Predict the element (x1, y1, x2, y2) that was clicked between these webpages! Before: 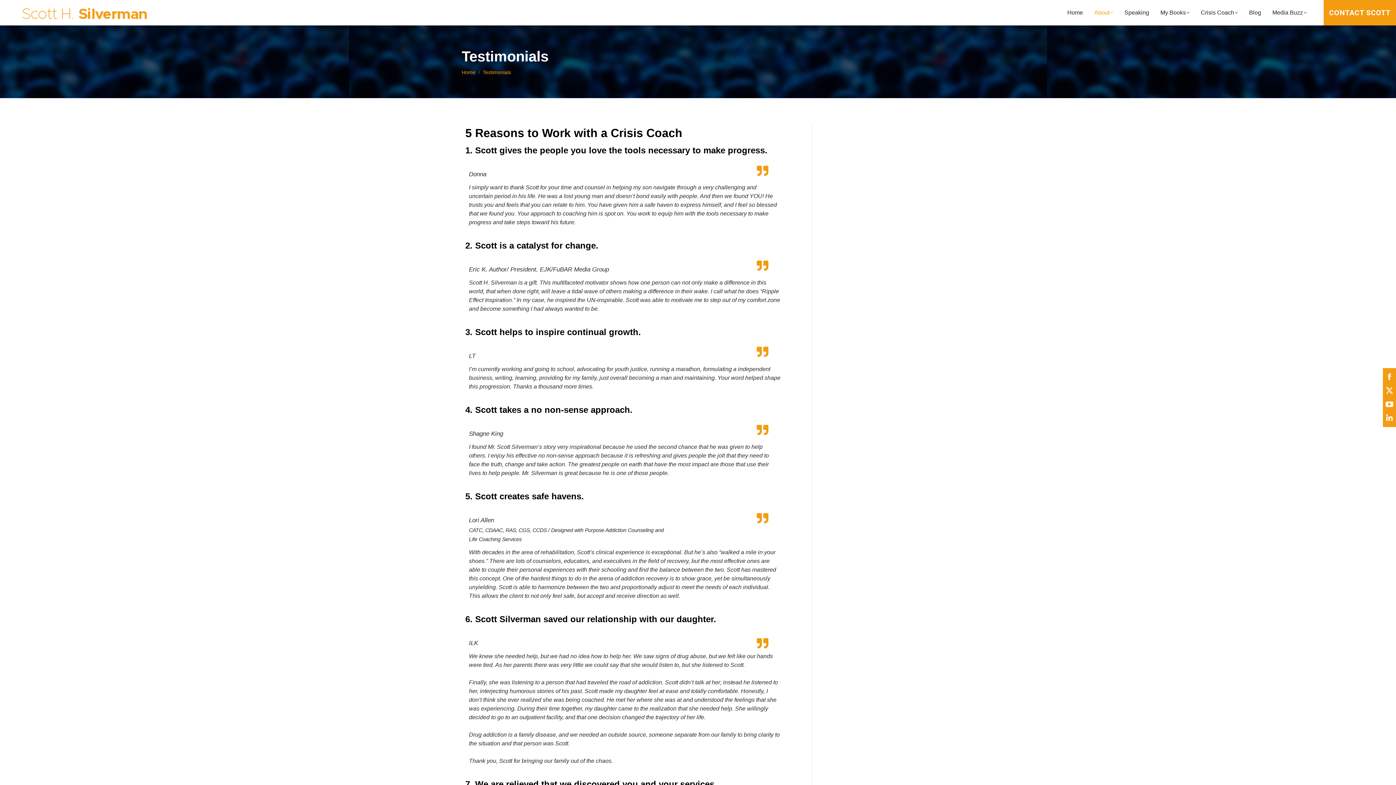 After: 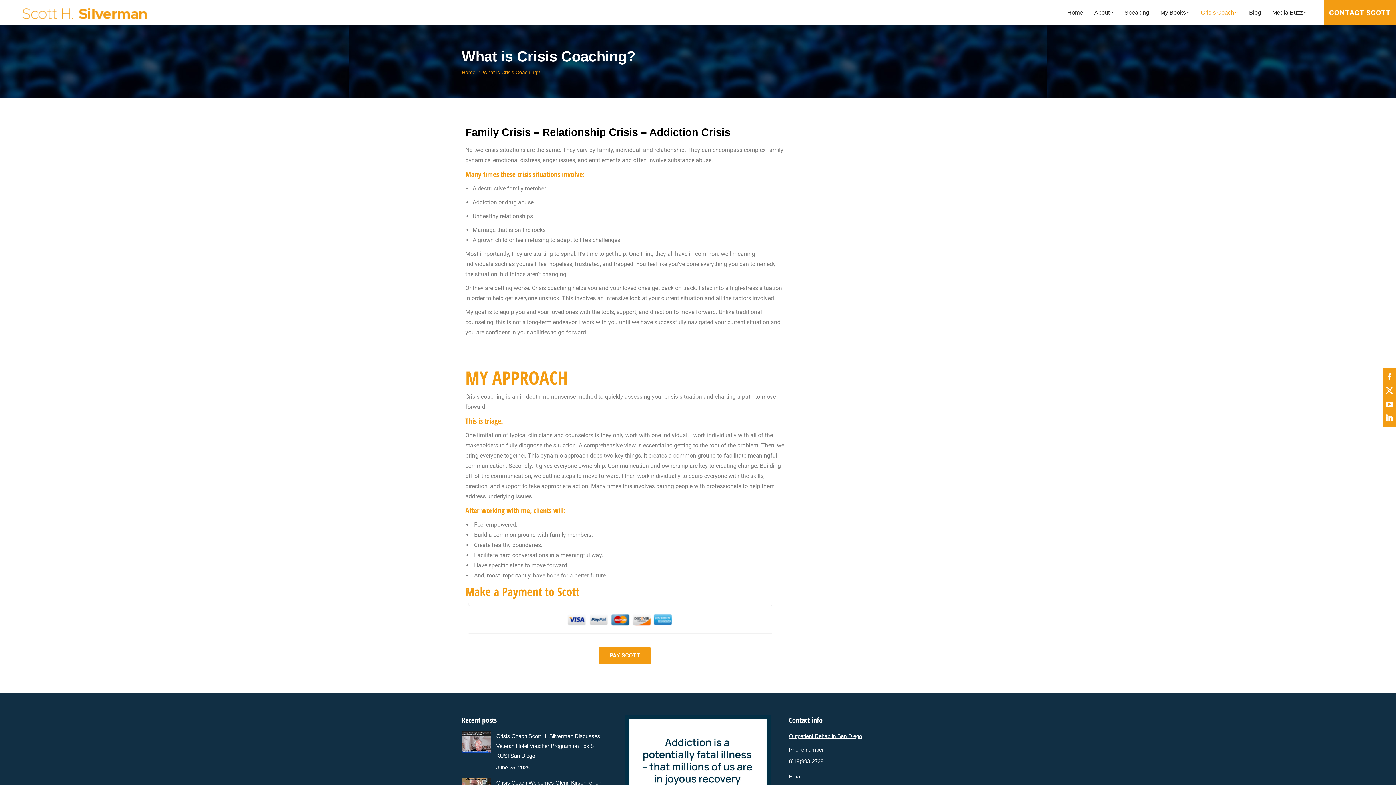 Action: label: Crisis Coach bbox: (1195, 0, 1243, 25)